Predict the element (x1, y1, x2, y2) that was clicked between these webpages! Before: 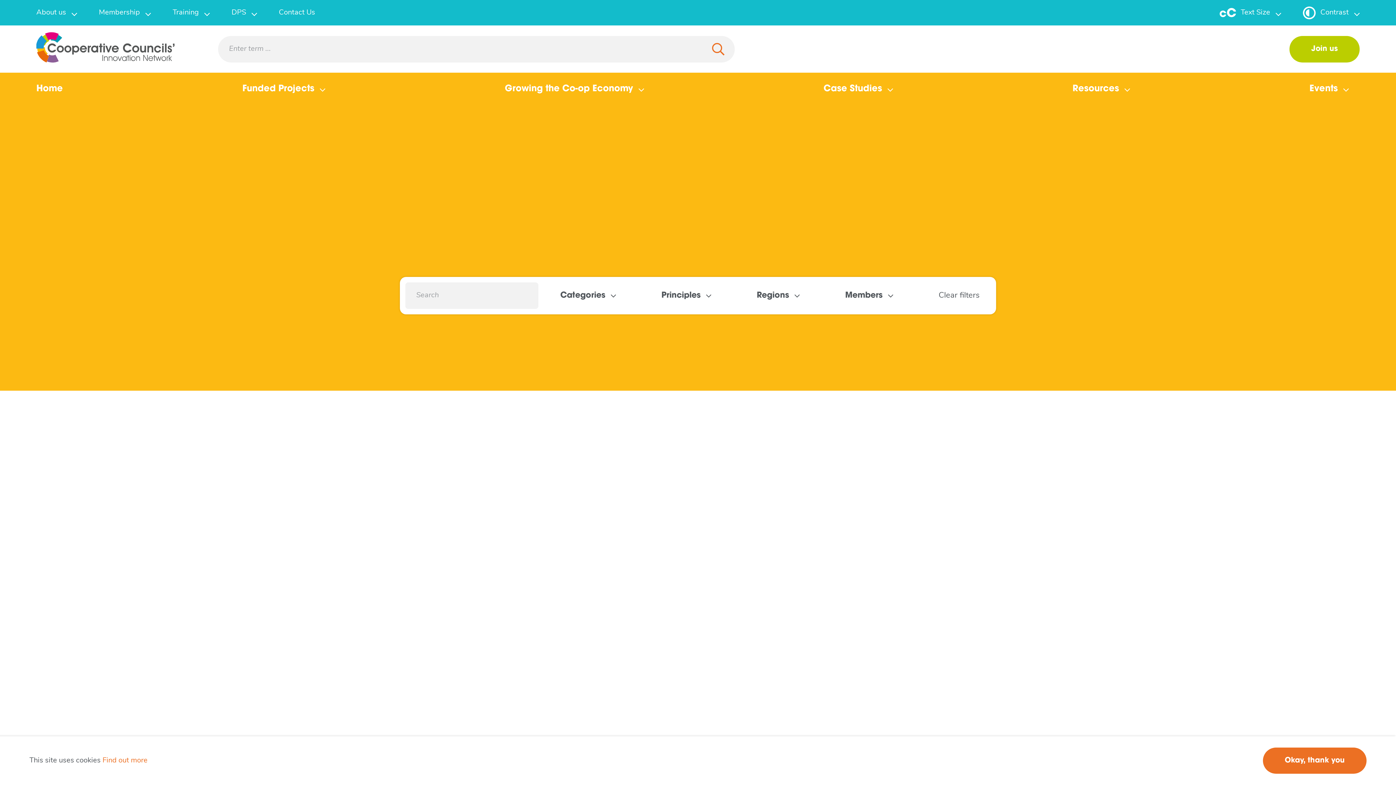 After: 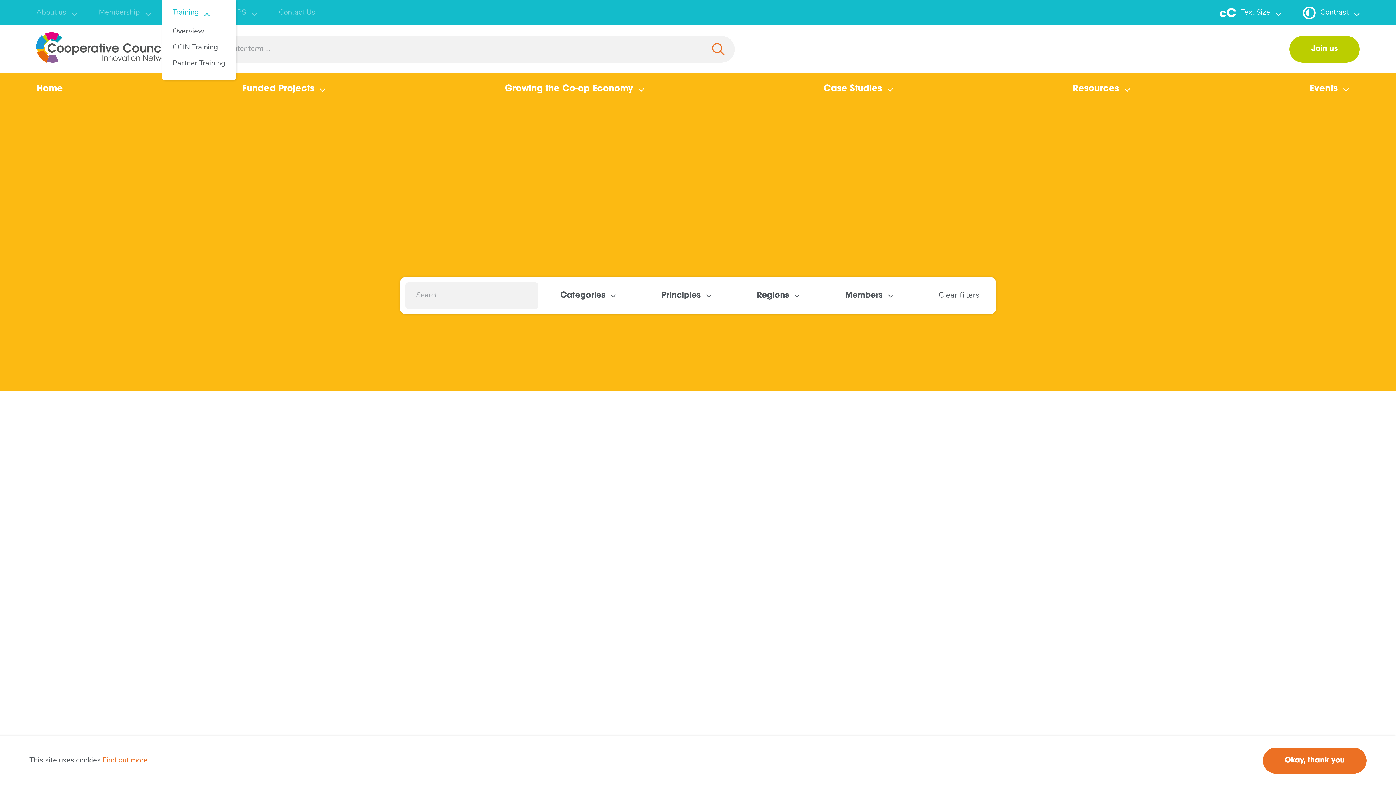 Action: label: Training bbox: (161, 6, 220, 19)